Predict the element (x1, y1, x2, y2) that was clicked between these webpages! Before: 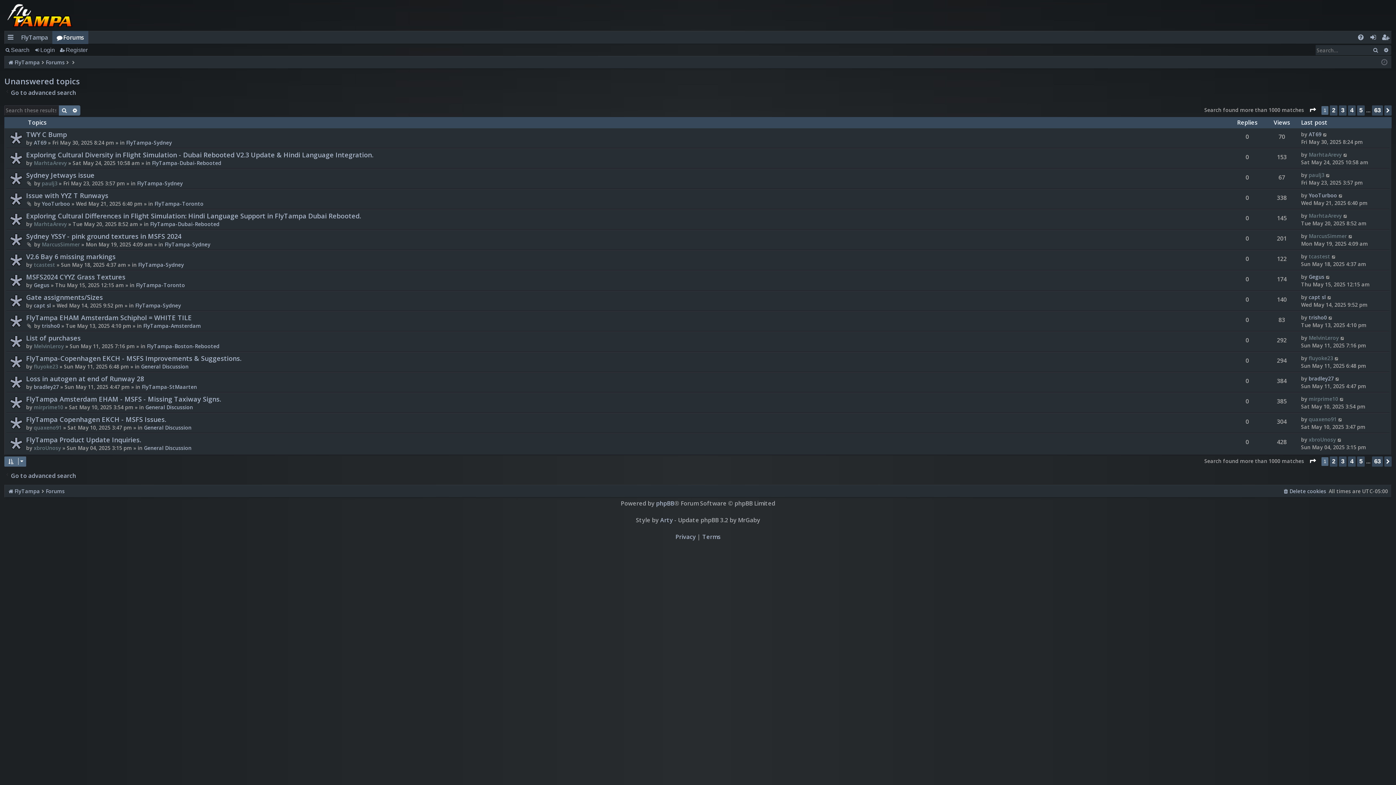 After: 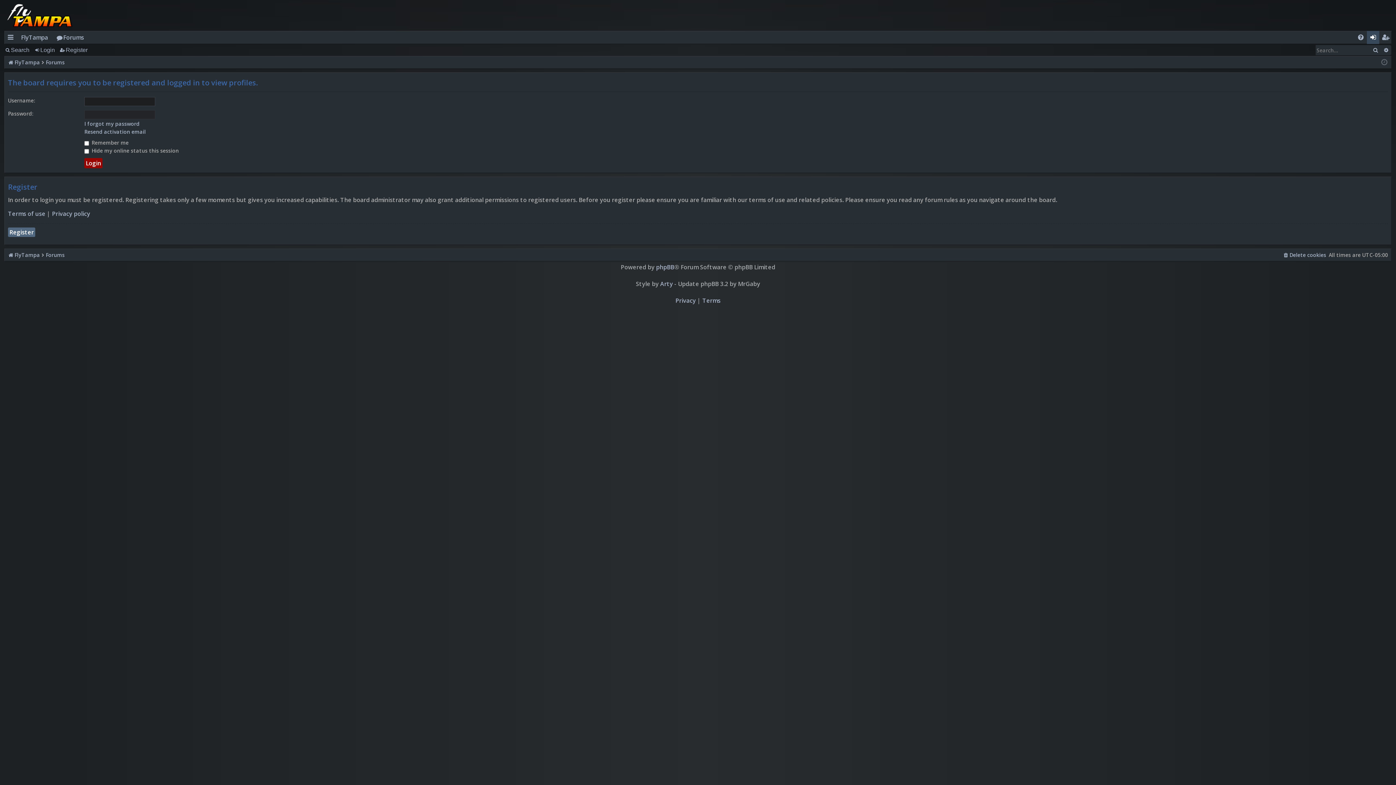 Action: bbox: (1309, 171, 1324, 178) label: paulj3